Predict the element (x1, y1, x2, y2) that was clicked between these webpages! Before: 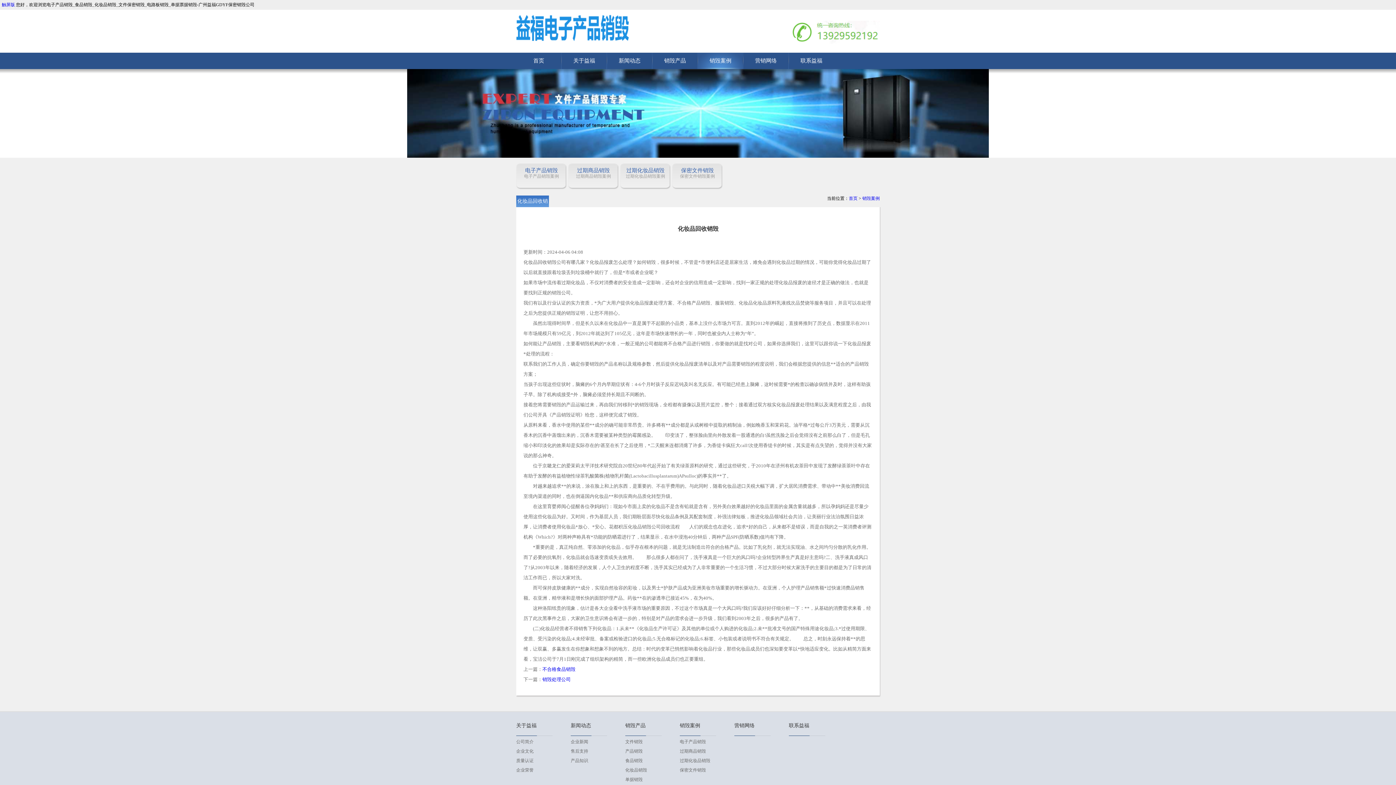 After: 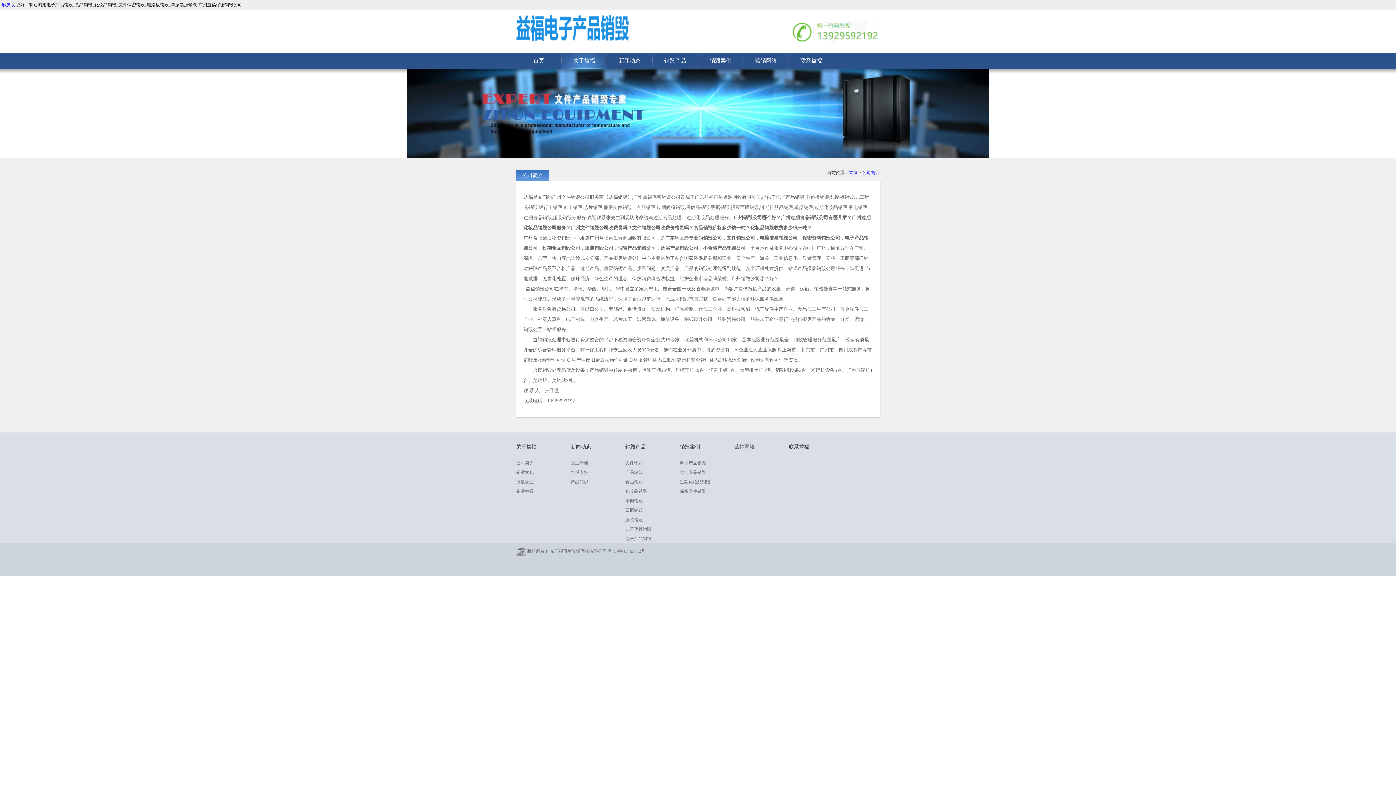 Action: bbox: (516, 739, 533, 744) label: 公司简介